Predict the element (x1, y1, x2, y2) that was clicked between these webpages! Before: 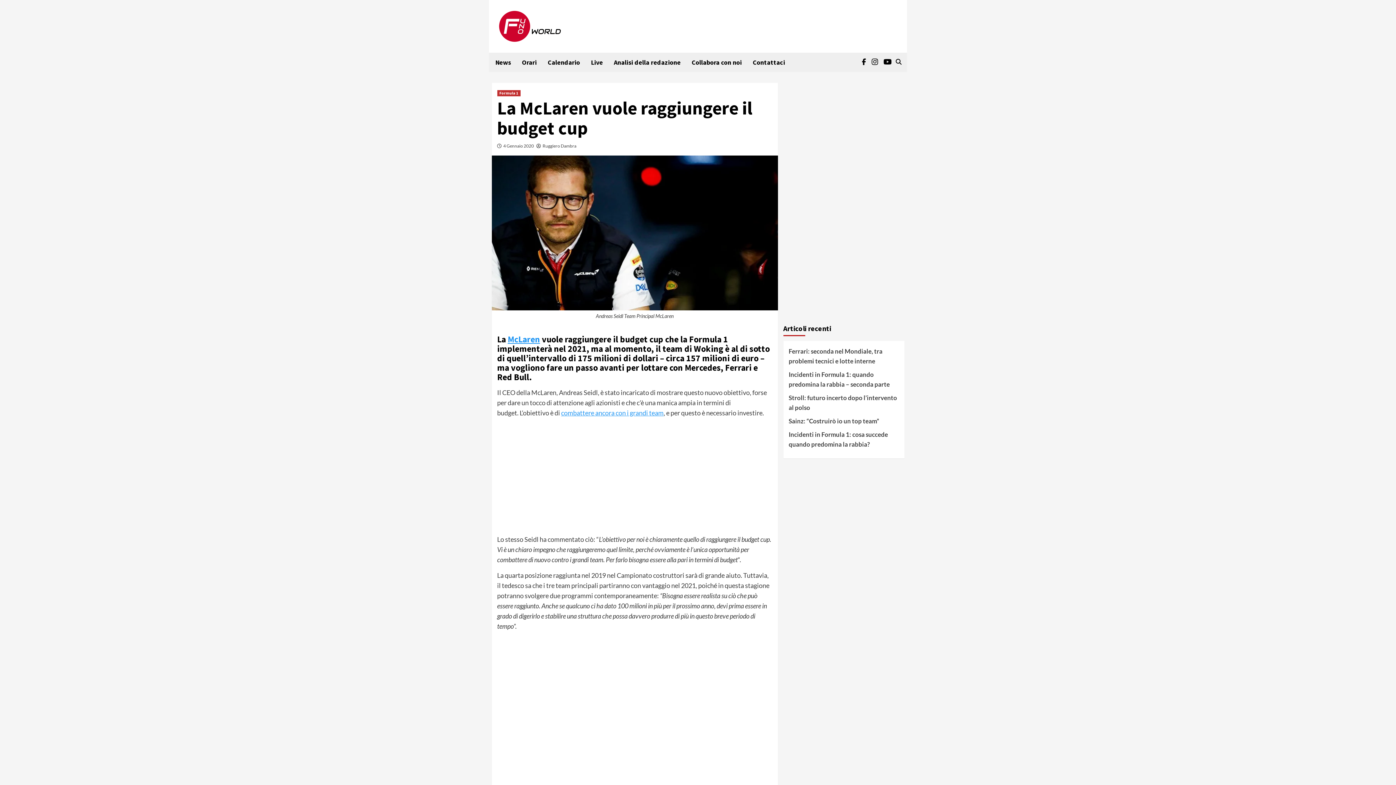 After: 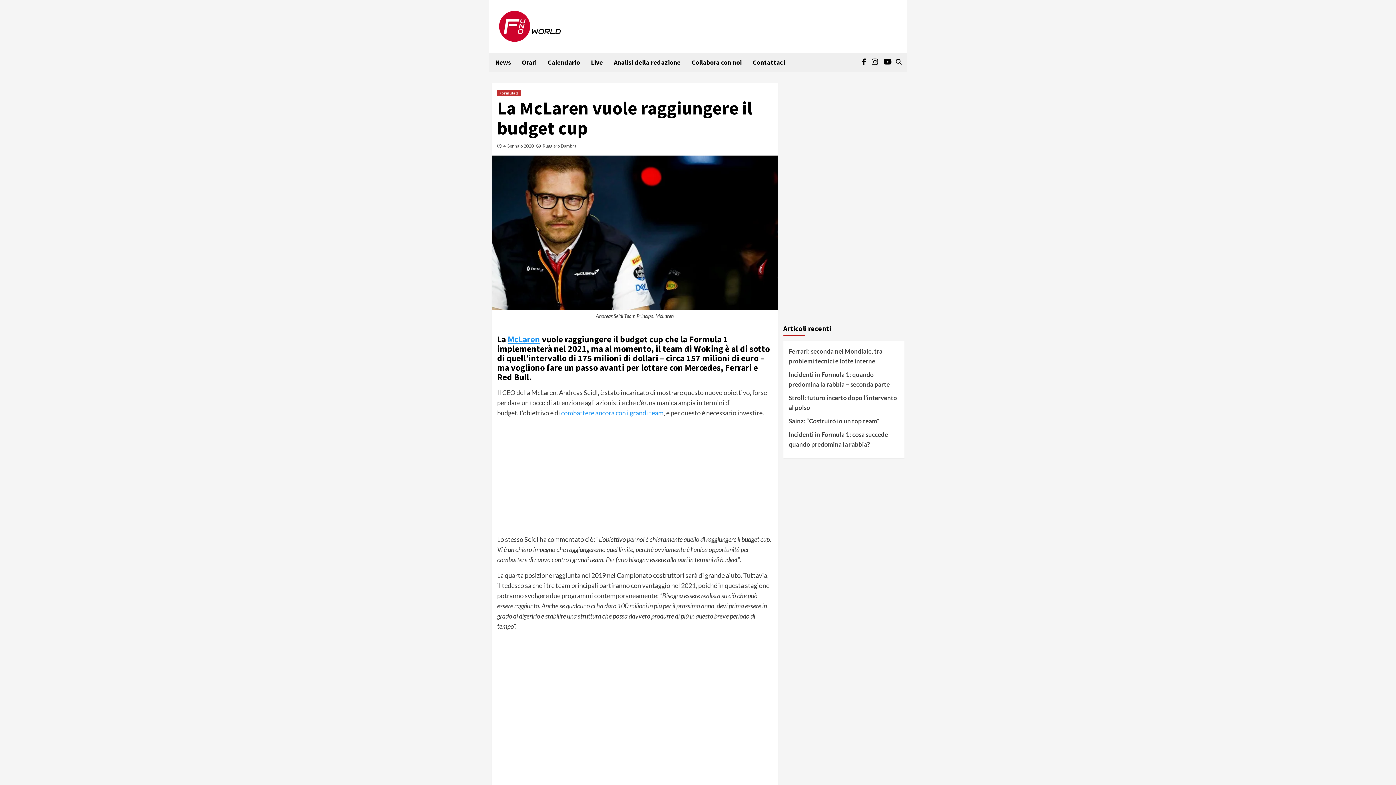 Action: bbox: (883, 58, 896, 65)